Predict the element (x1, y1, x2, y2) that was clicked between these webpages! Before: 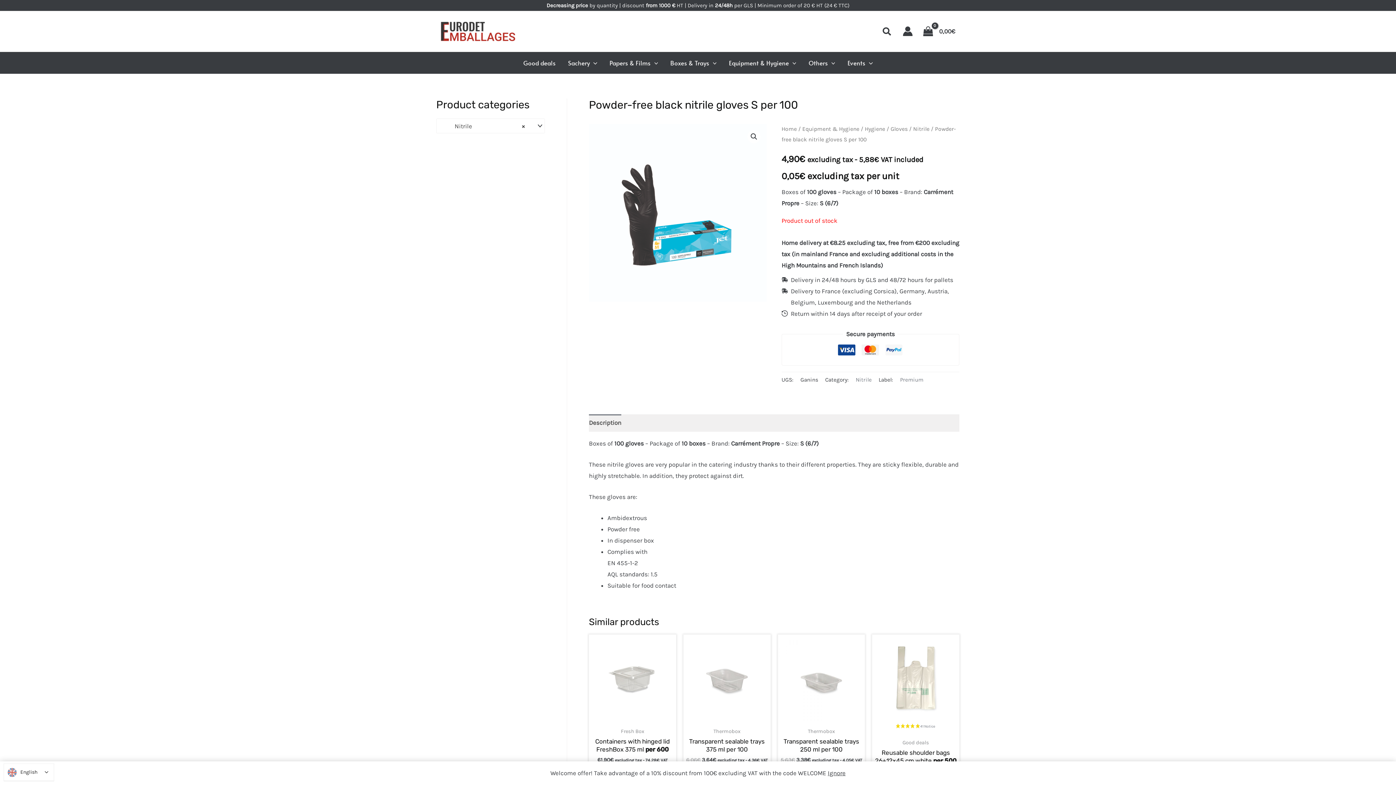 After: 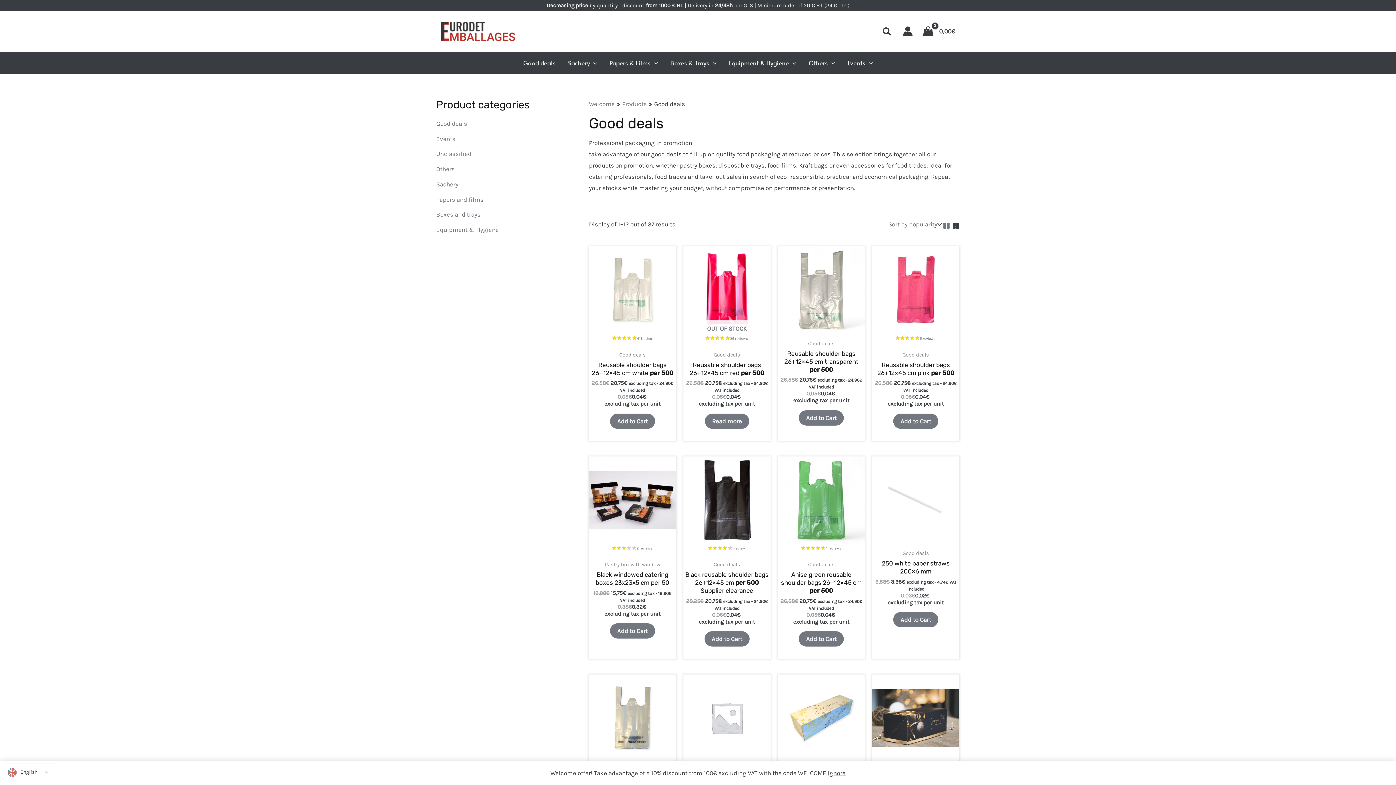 Action: label: Good deals bbox: (517, 51, 561, 73)